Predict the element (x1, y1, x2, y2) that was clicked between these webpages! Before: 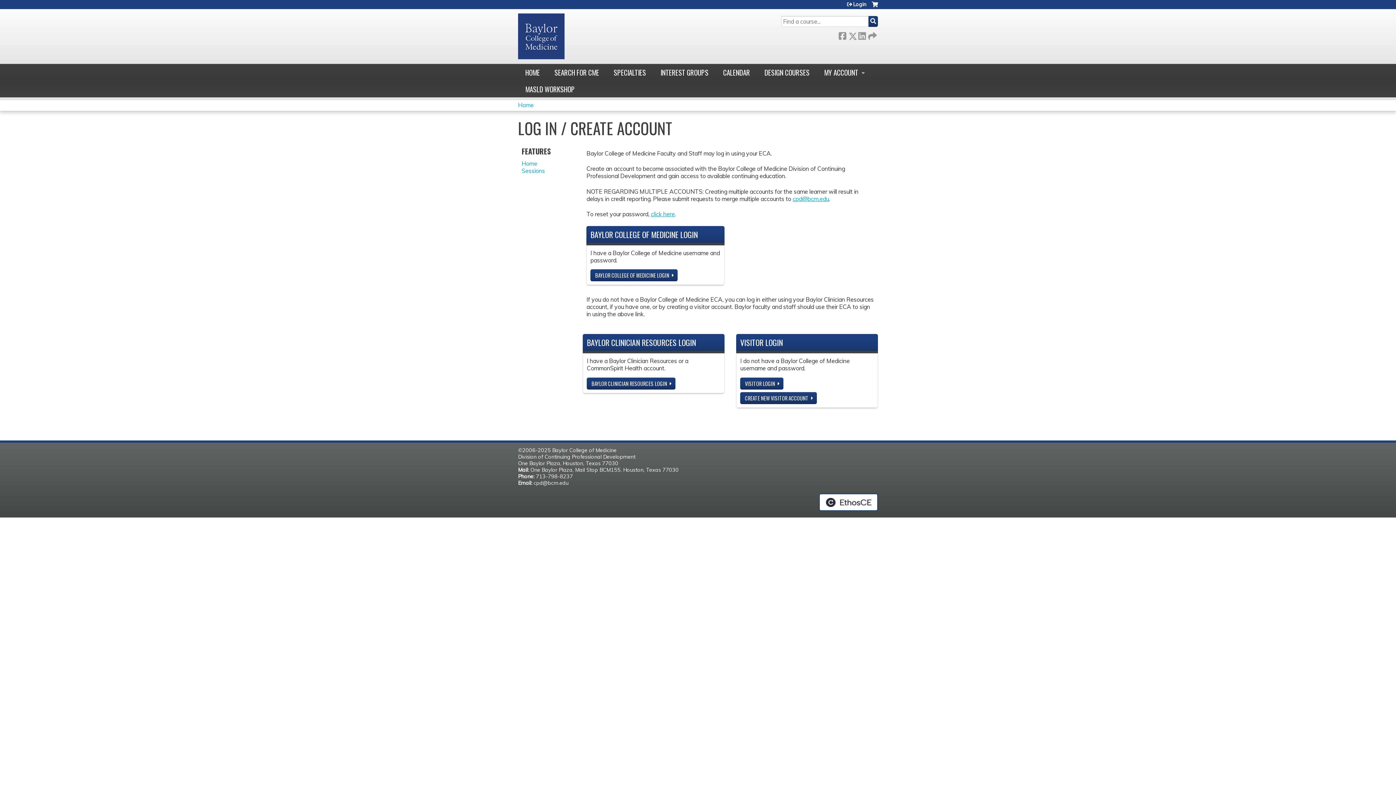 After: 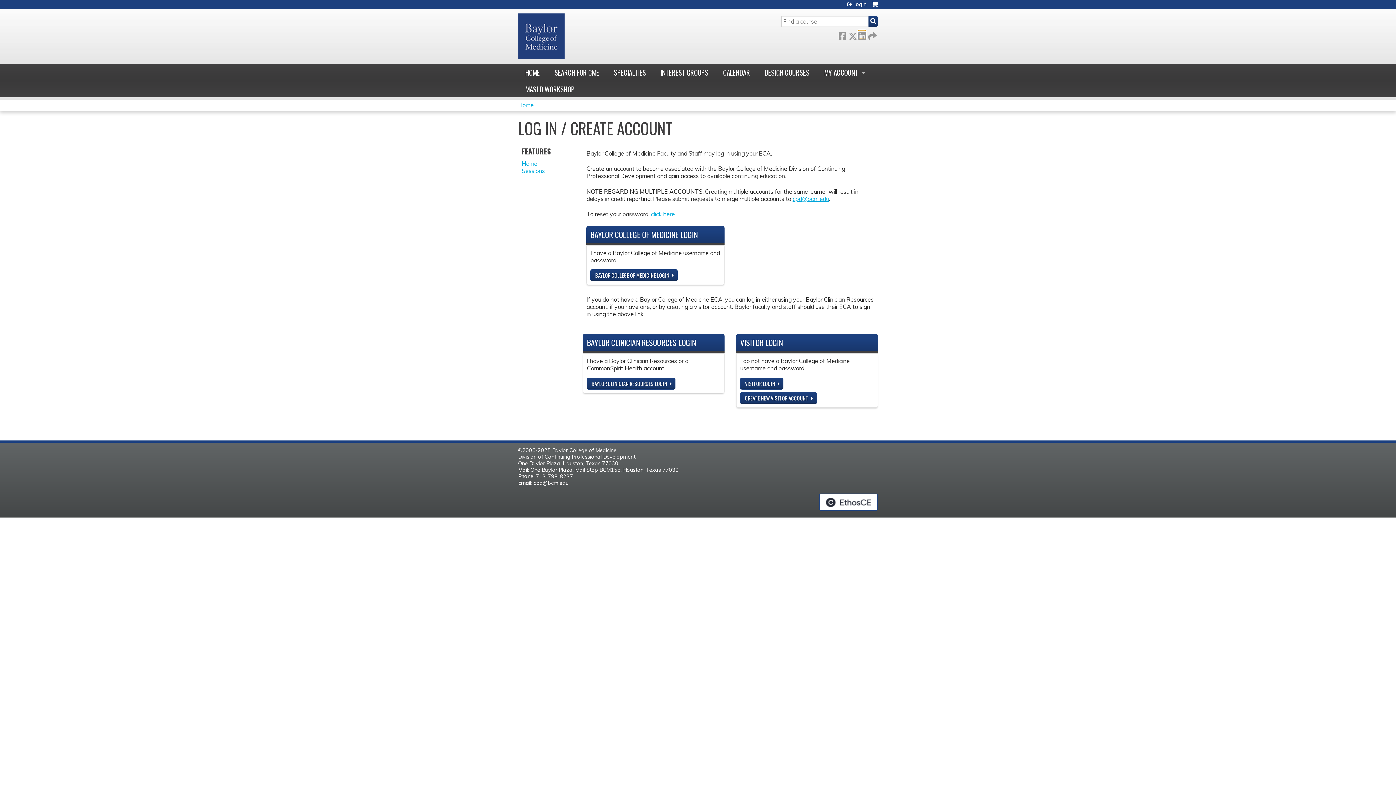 Action: bbox: (858, 30, 865, 38) label:  LinkedIn